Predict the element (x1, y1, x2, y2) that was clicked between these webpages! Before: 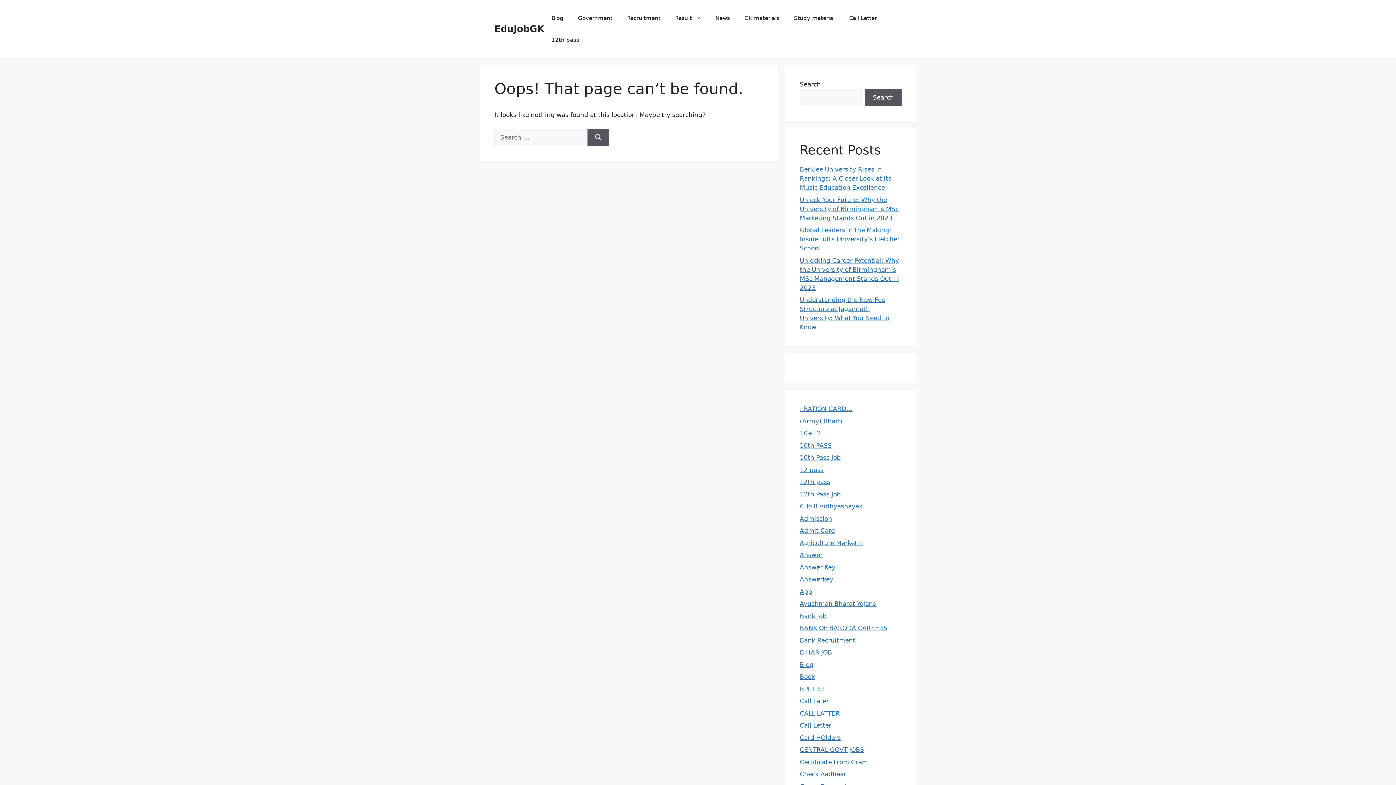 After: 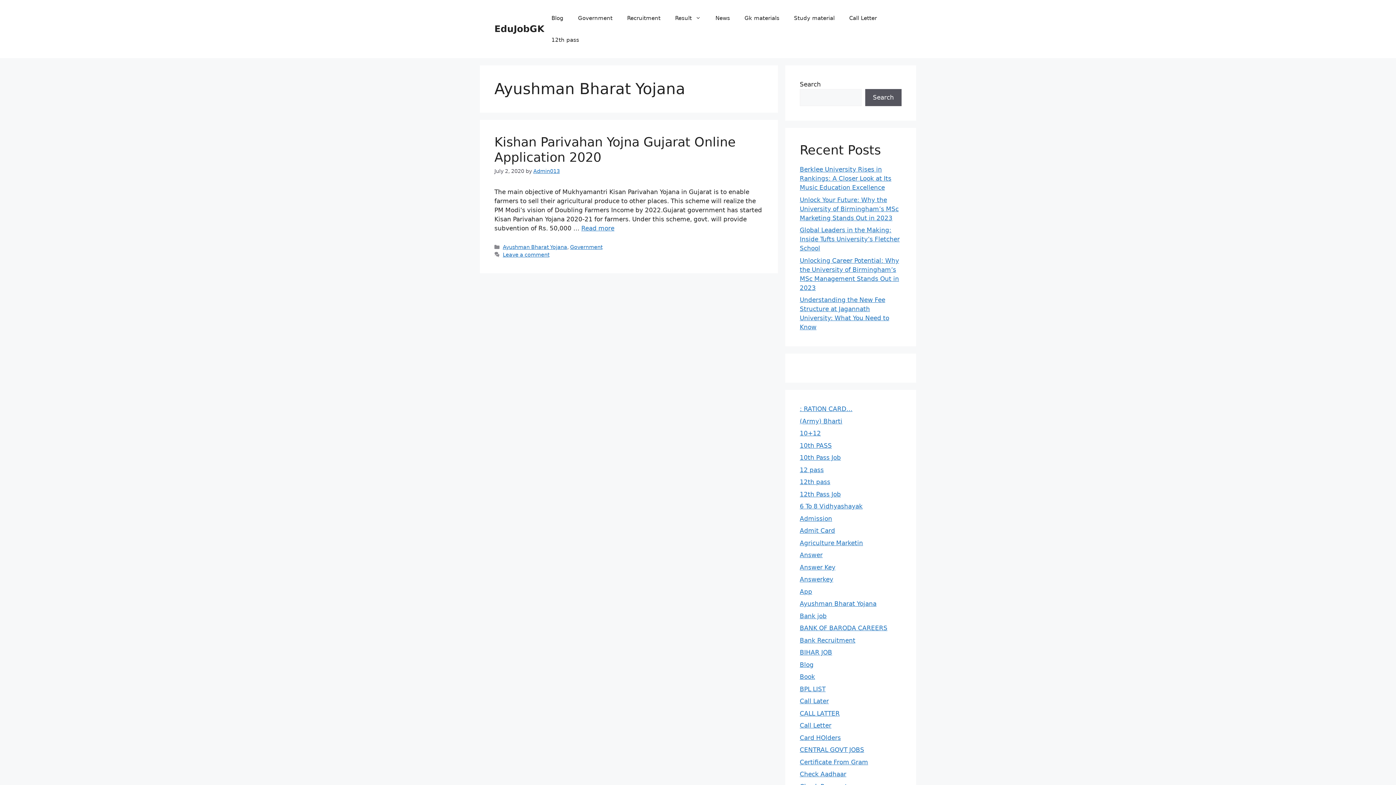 Action: bbox: (800, 600, 876, 607) label: Ayushman Bharat Yojana